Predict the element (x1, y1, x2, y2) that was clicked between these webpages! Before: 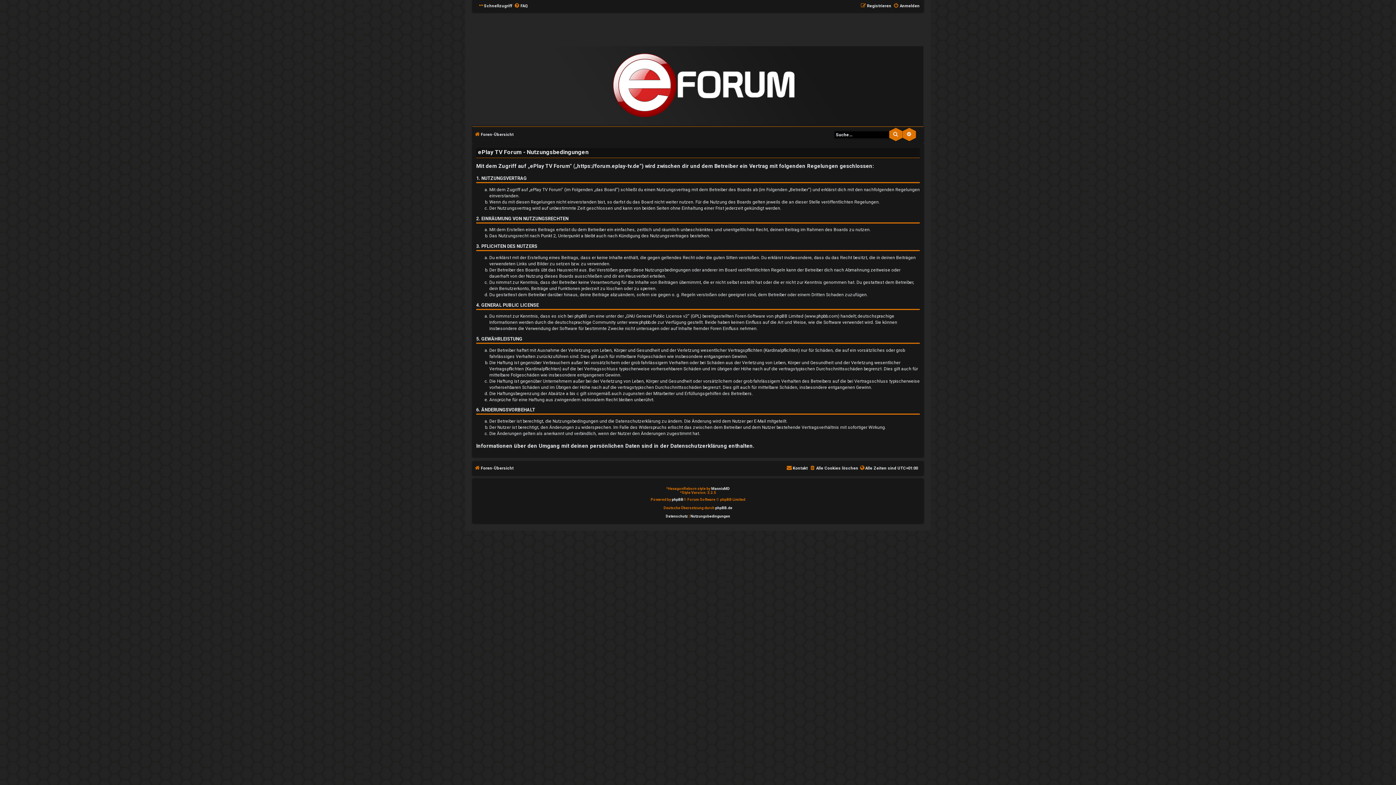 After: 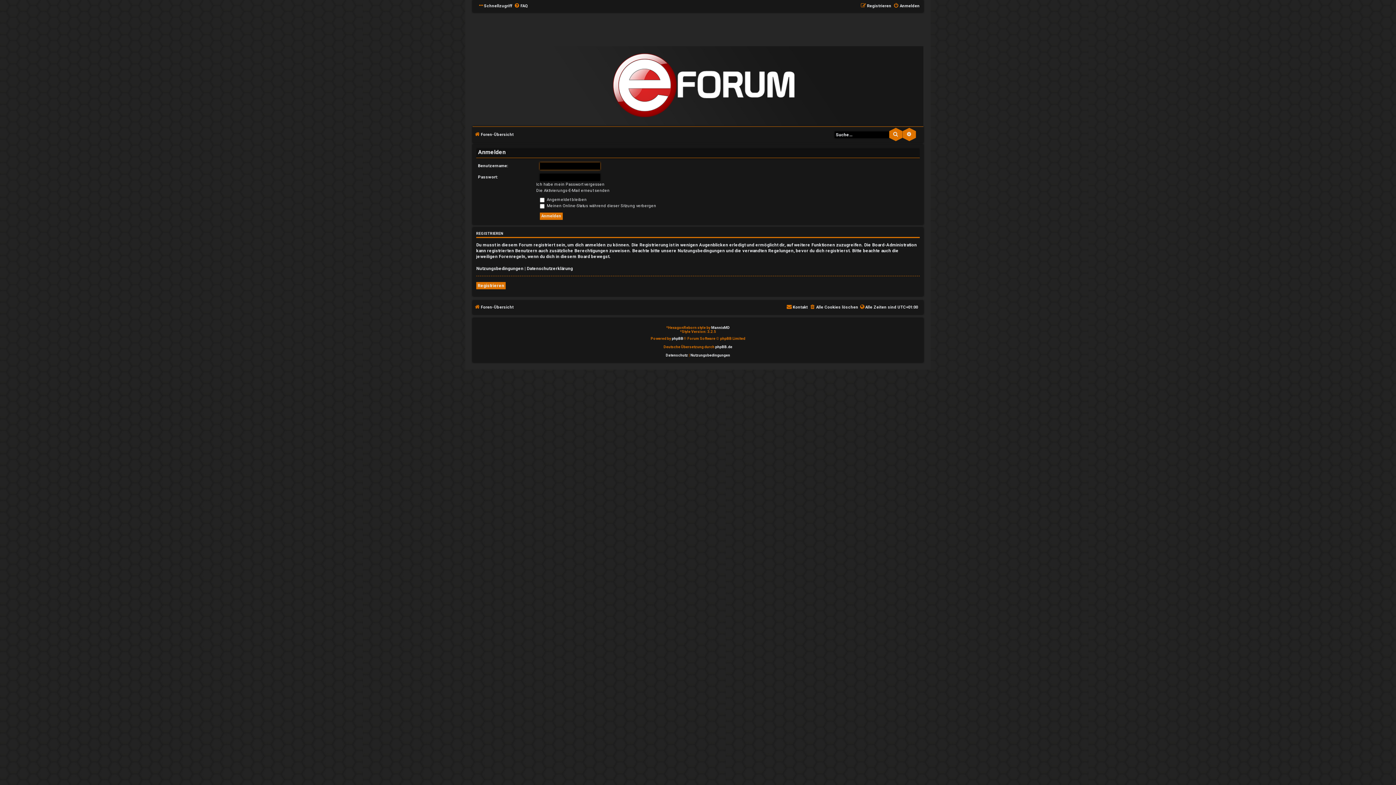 Action: bbox: (893, 1, 920, 10) label: Anmelden